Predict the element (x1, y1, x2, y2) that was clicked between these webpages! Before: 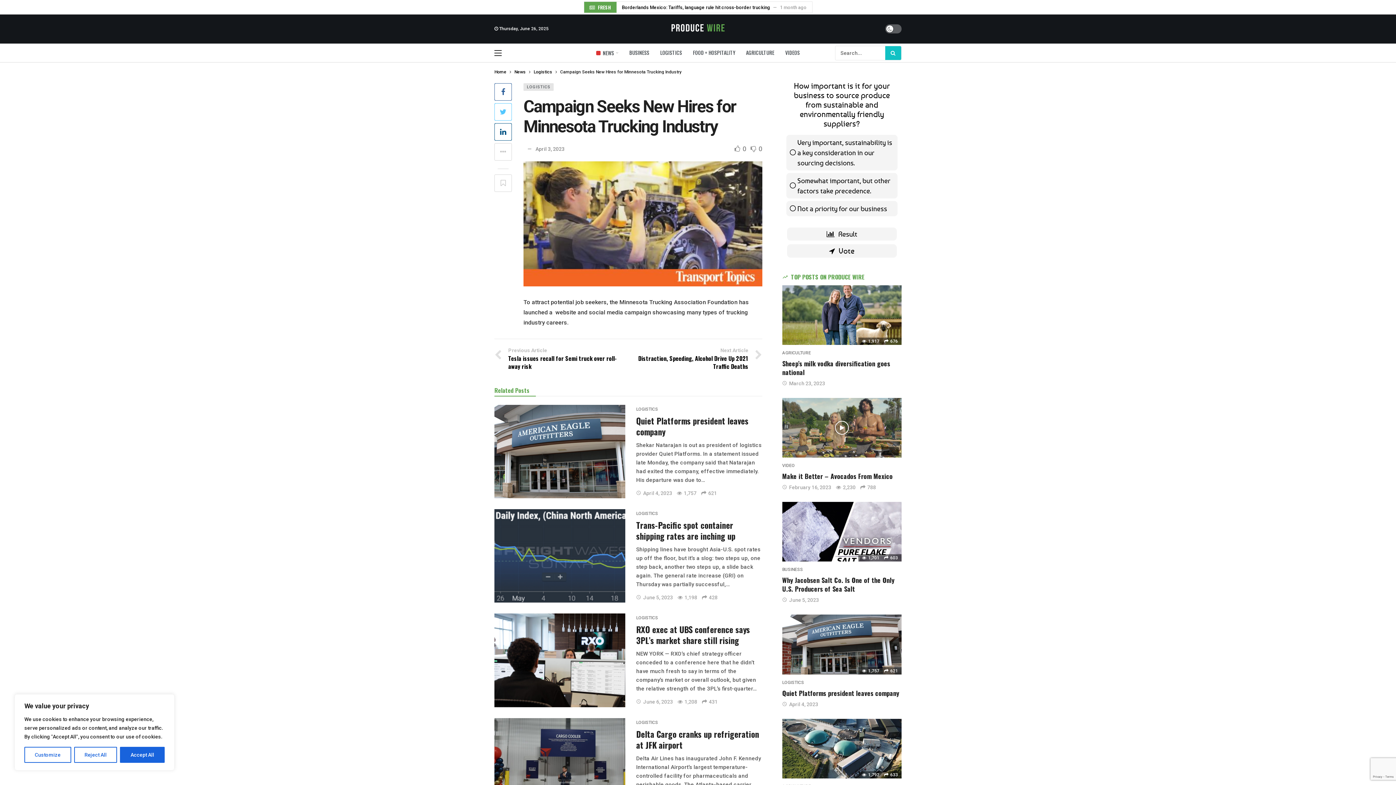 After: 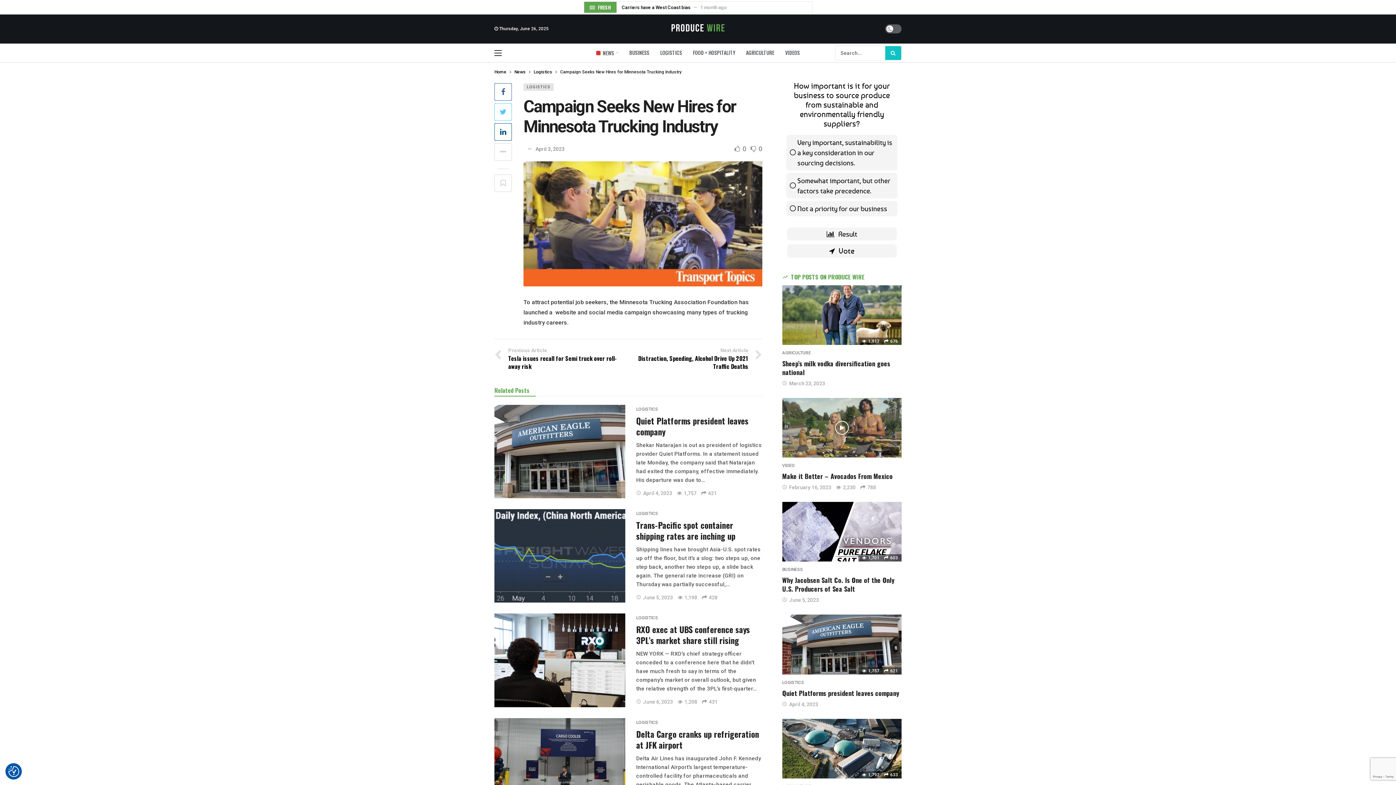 Action: label: Reject All bbox: (74, 747, 117, 763)